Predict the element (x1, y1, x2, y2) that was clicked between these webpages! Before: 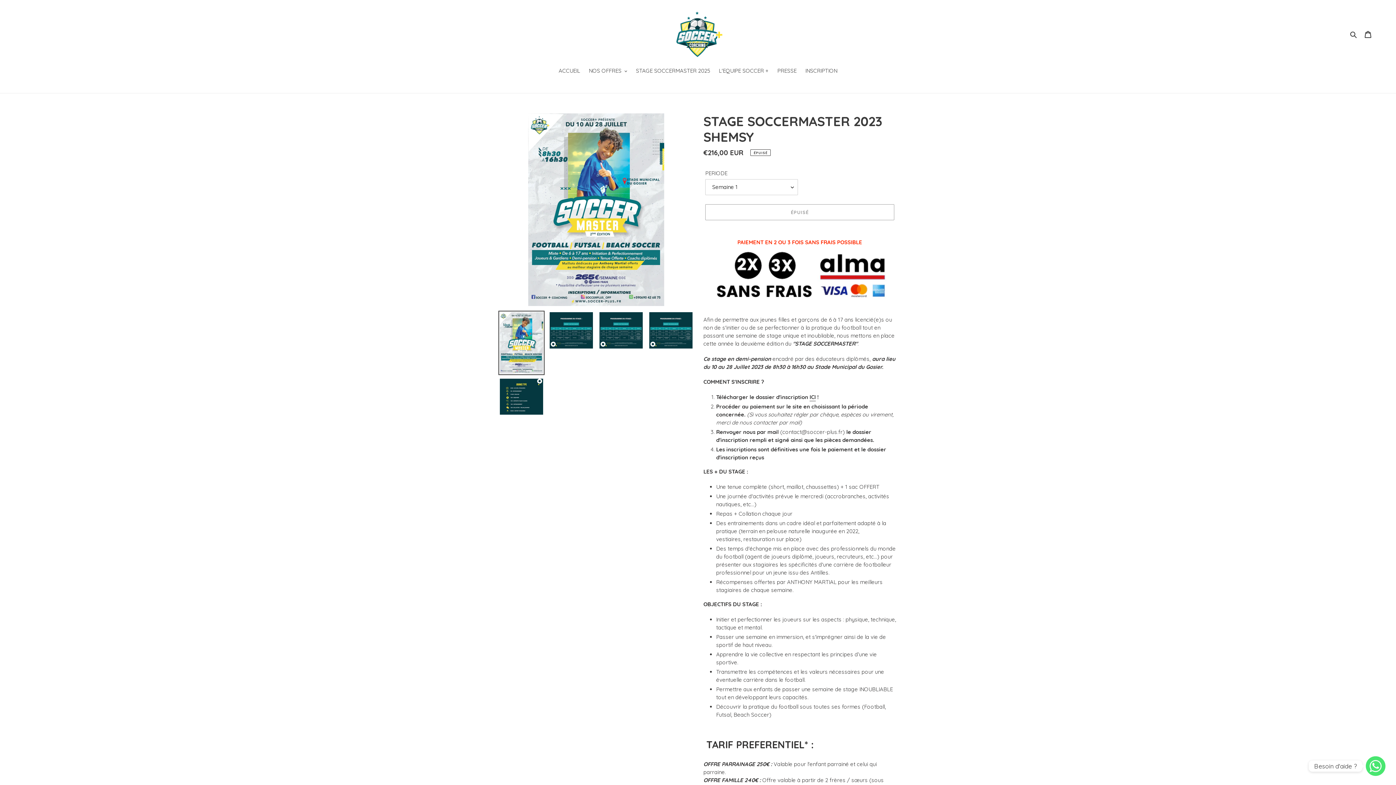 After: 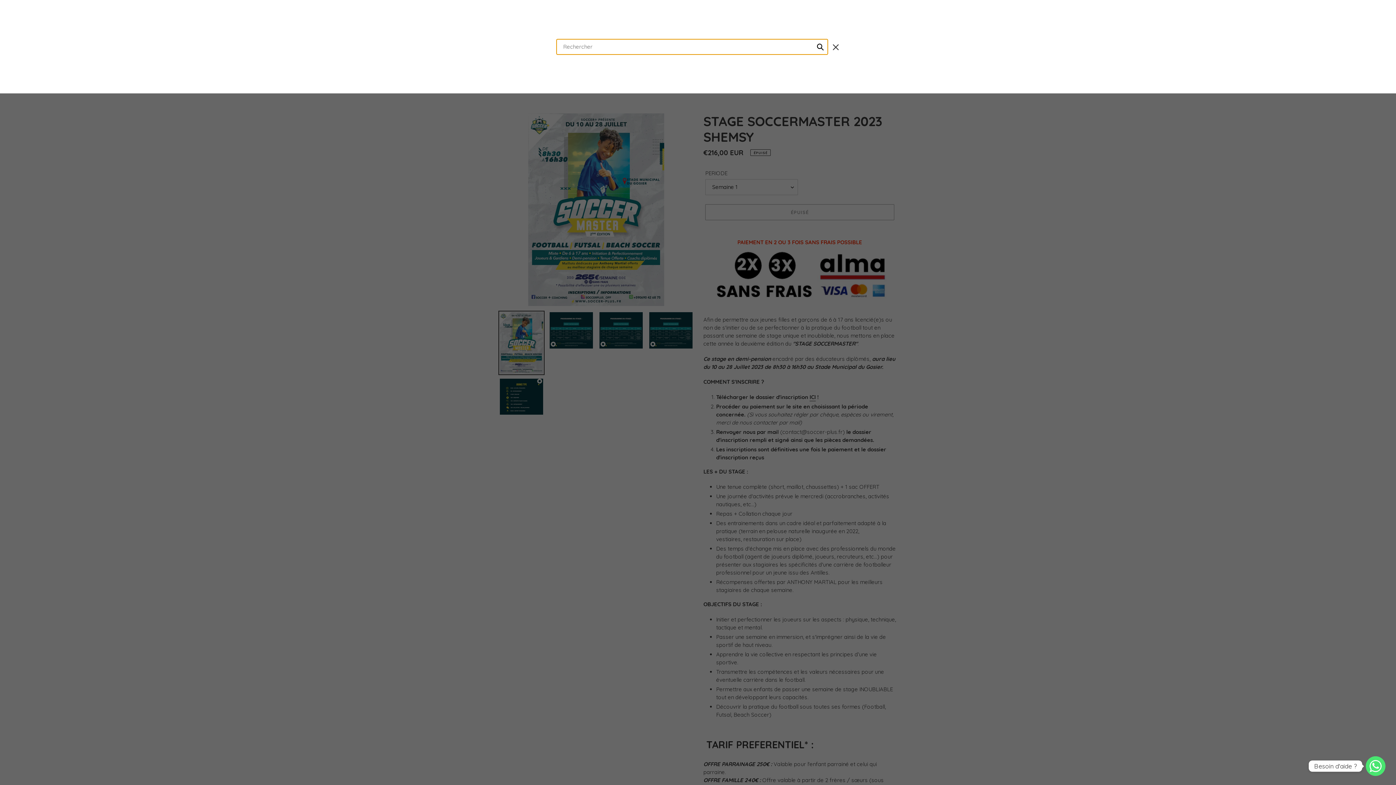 Action: bbox: (1348, 29, 1360, 38) label: Rechercher